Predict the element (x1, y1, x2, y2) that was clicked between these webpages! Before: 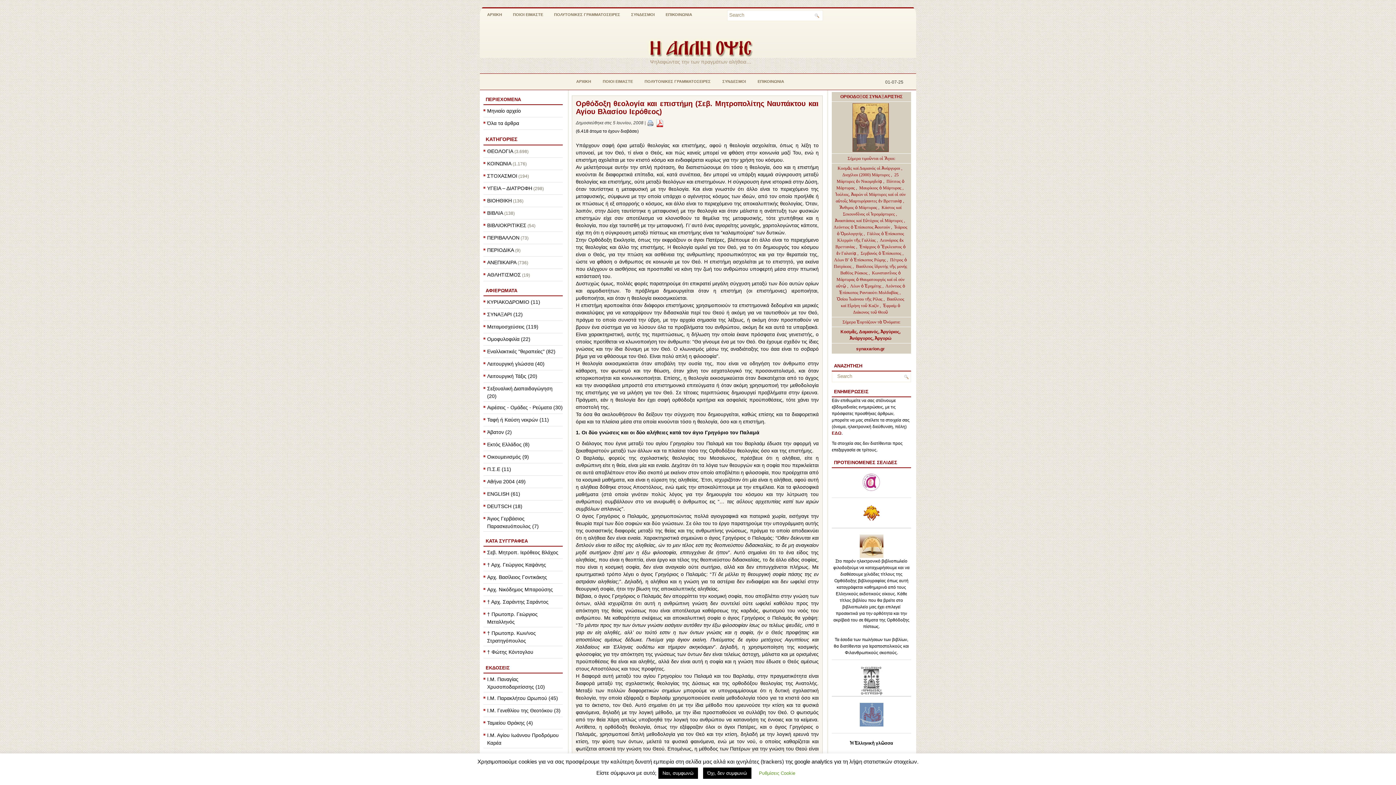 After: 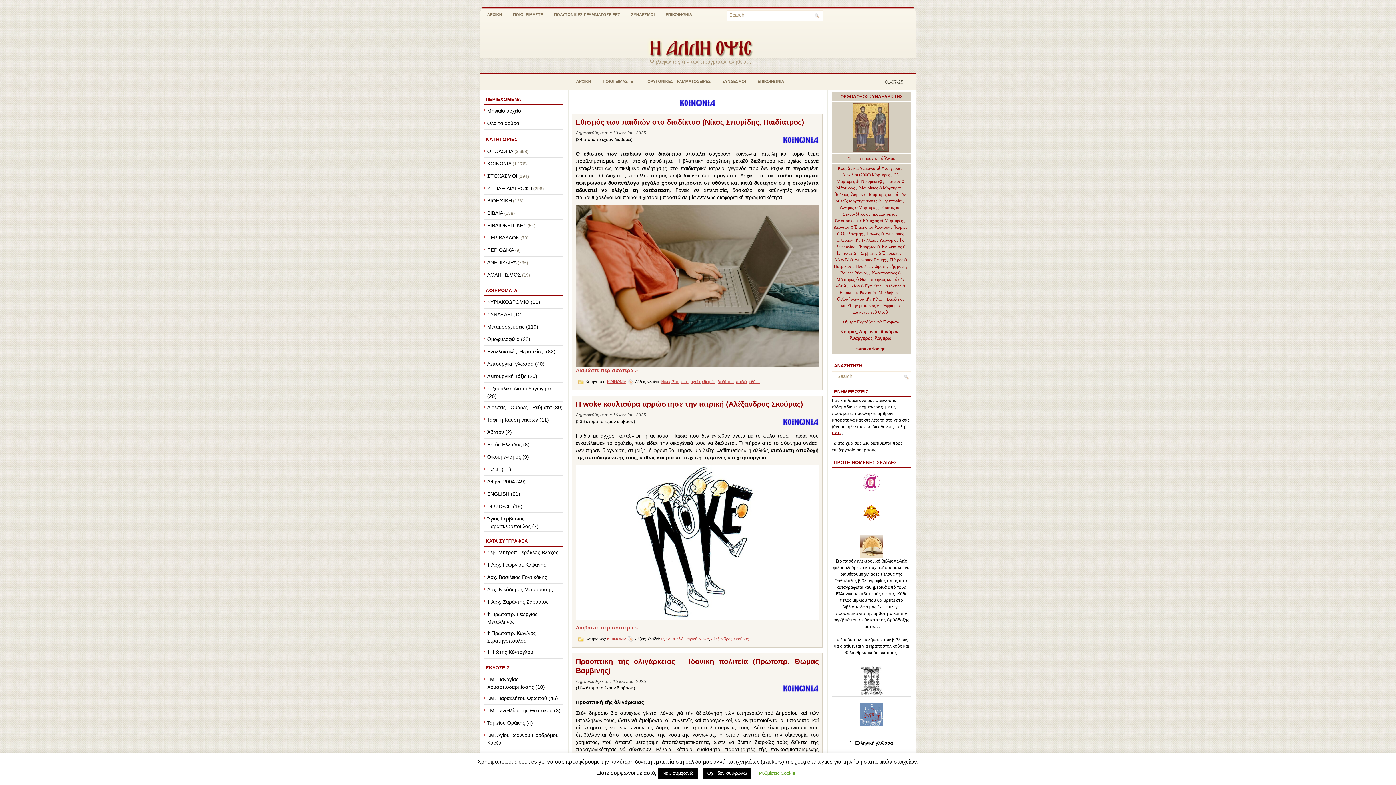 Action: bbox: (487, 160, 511, 166) label: ΚΟΙΝΩΝΙΑ